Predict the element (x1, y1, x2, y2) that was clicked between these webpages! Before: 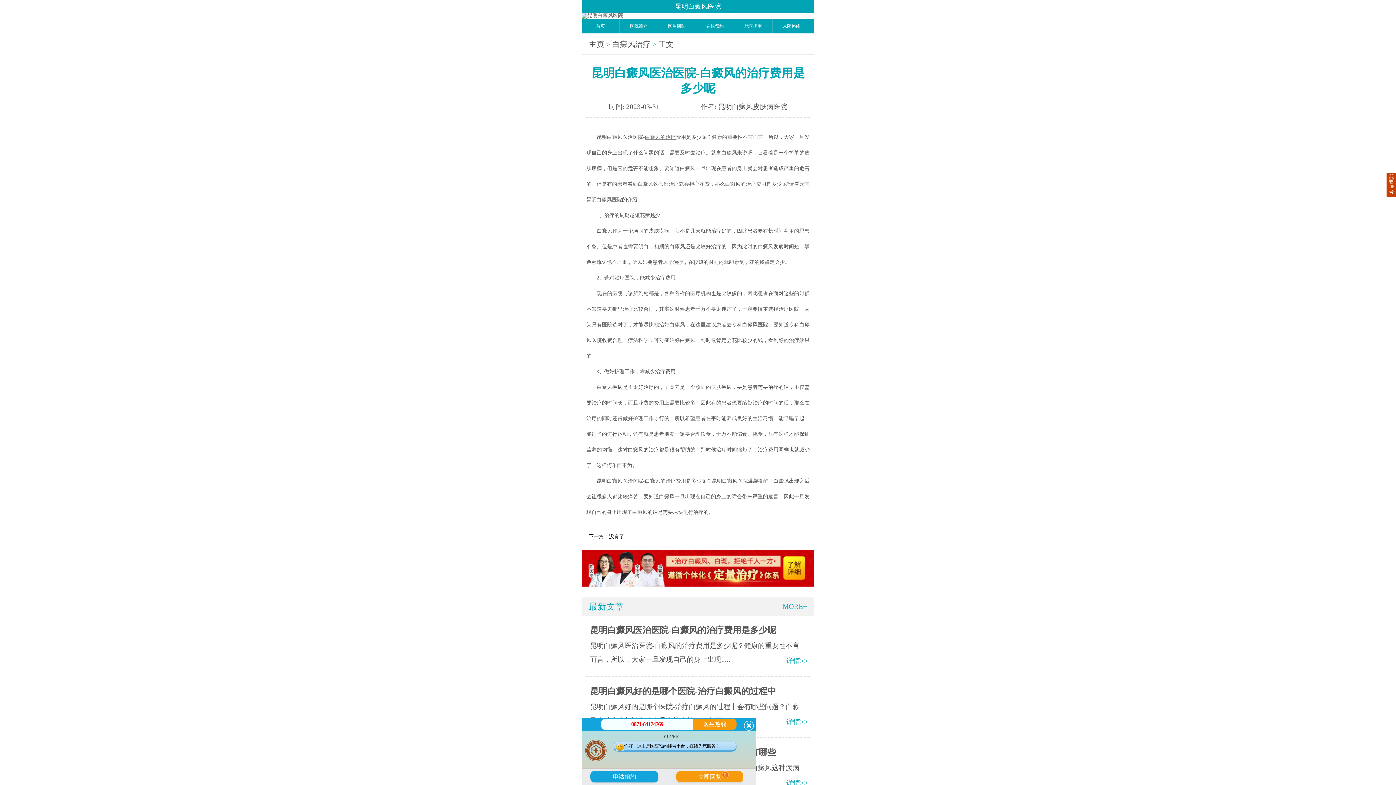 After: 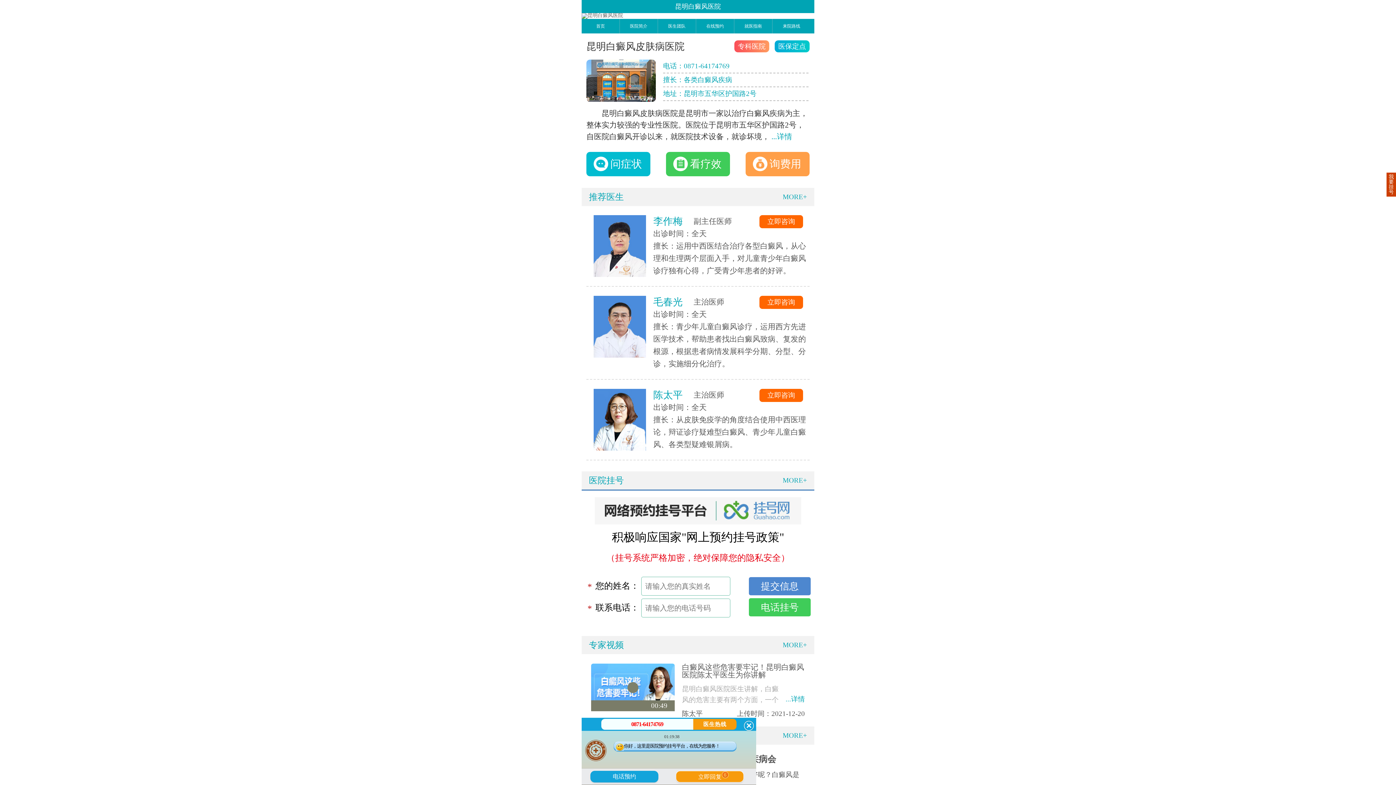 Action: label: 首页 bbox: (581, 18, 619, 33)